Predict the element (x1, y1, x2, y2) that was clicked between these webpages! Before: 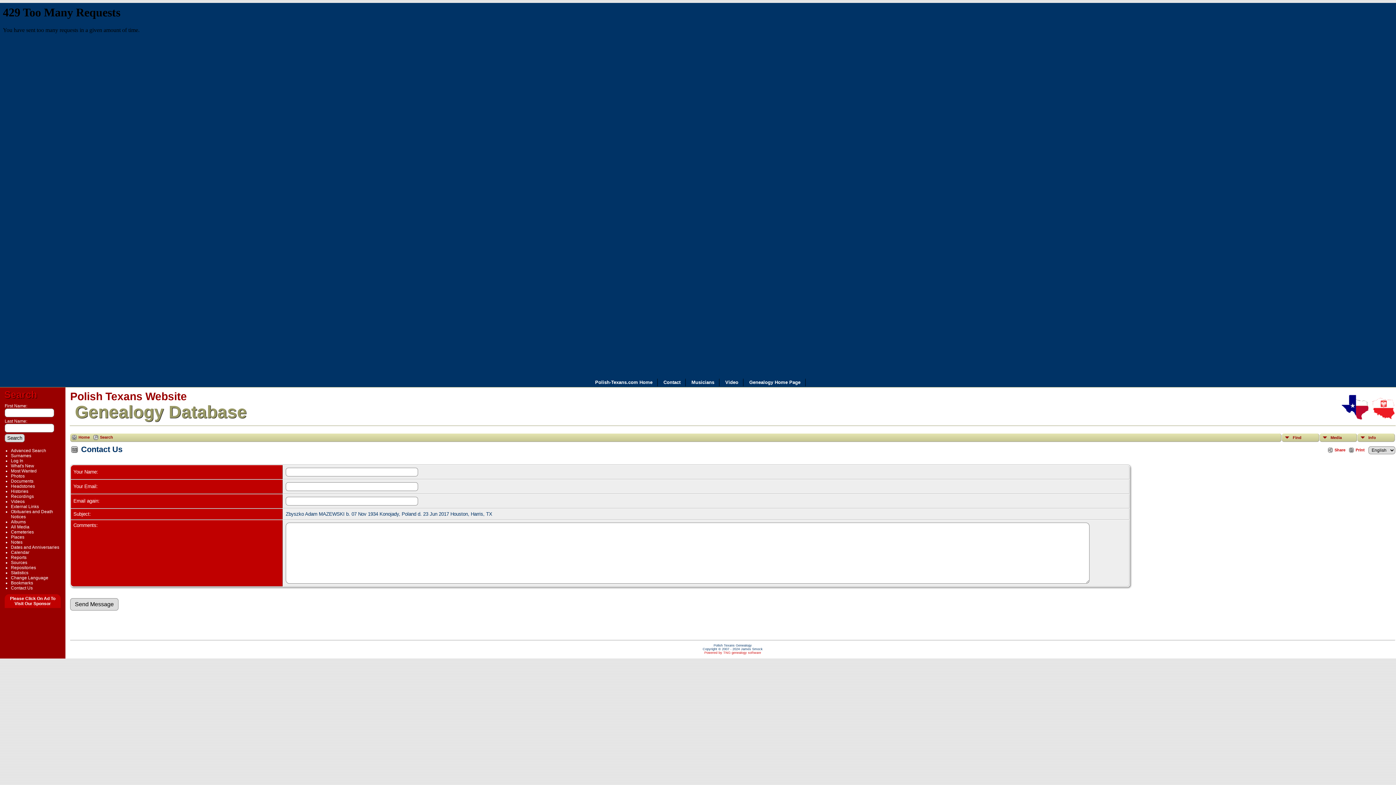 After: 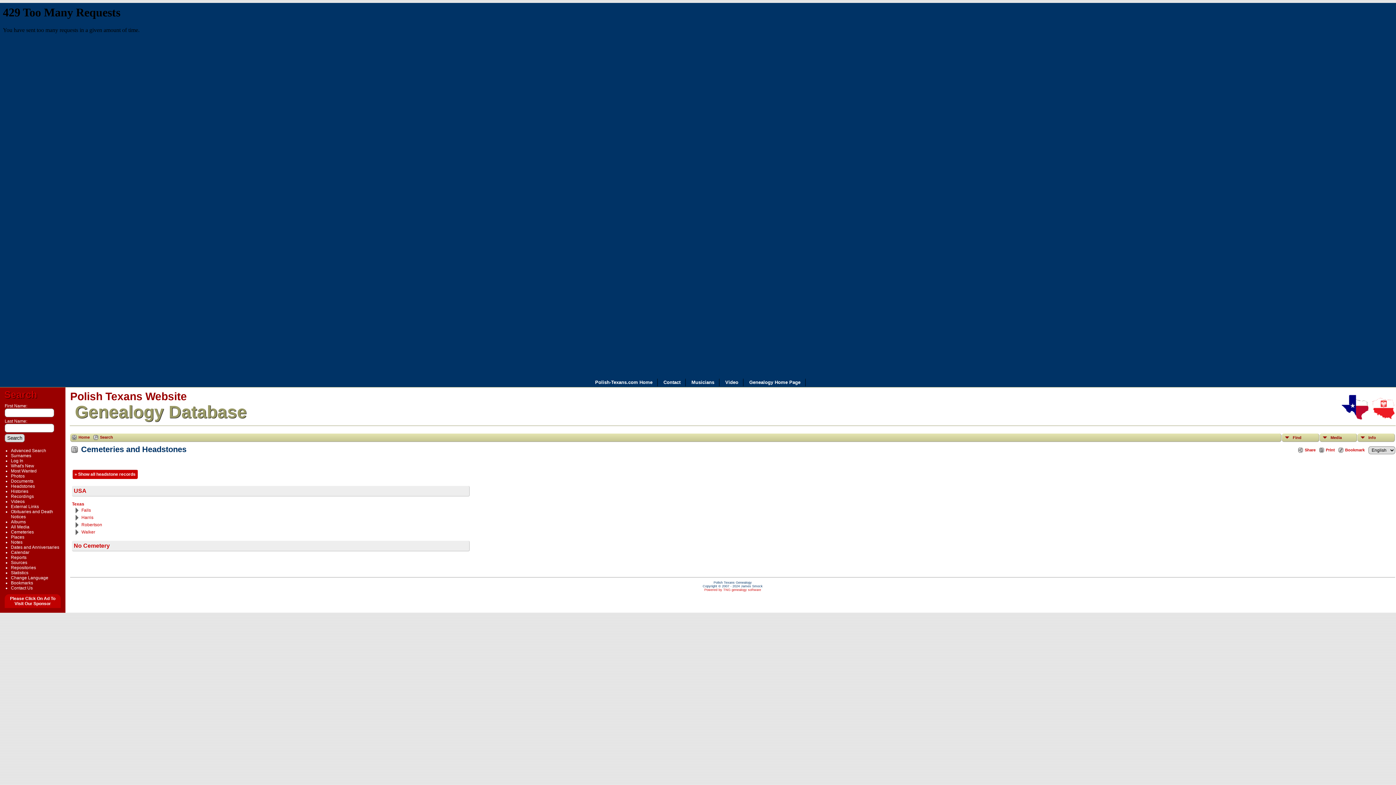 Action: label: Cemeteries bbox: (10, 529, 33, 534)